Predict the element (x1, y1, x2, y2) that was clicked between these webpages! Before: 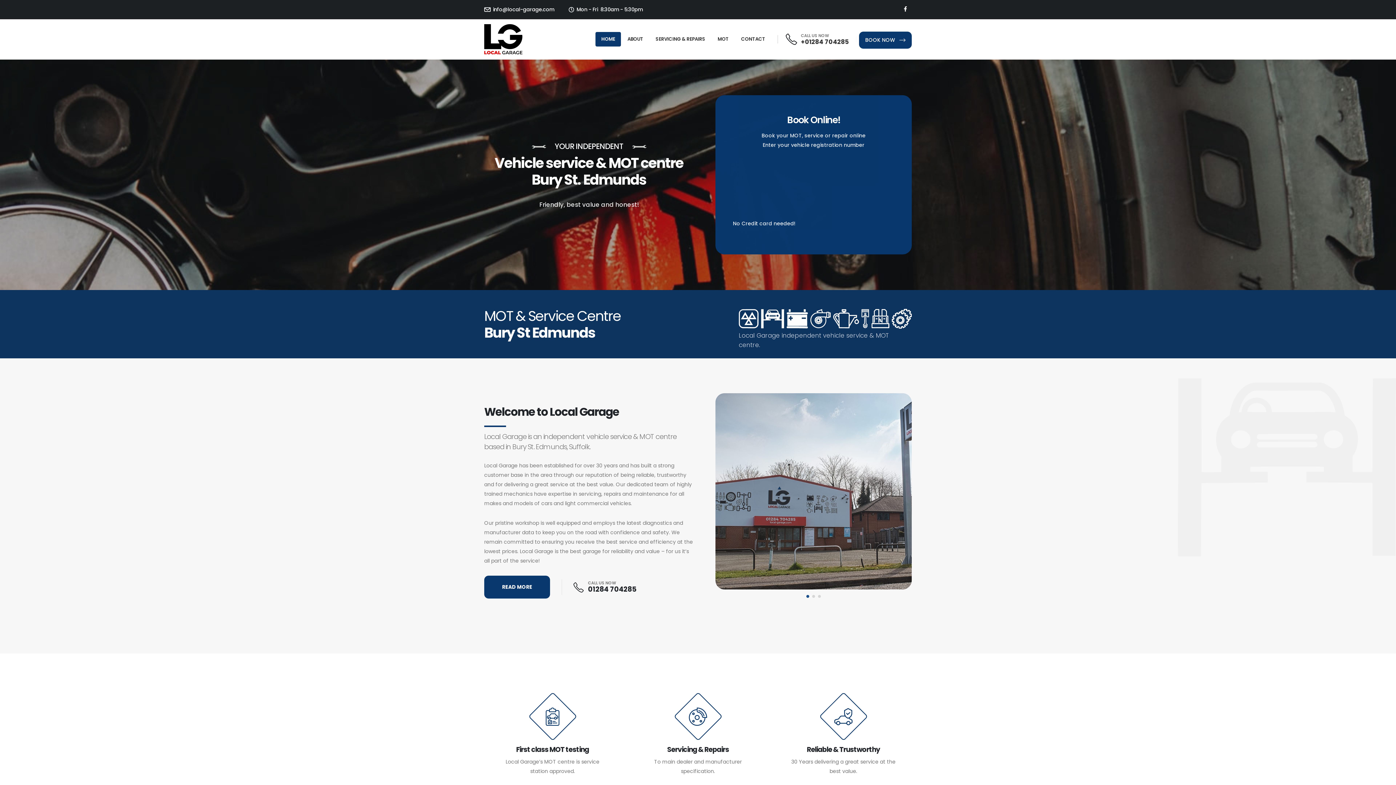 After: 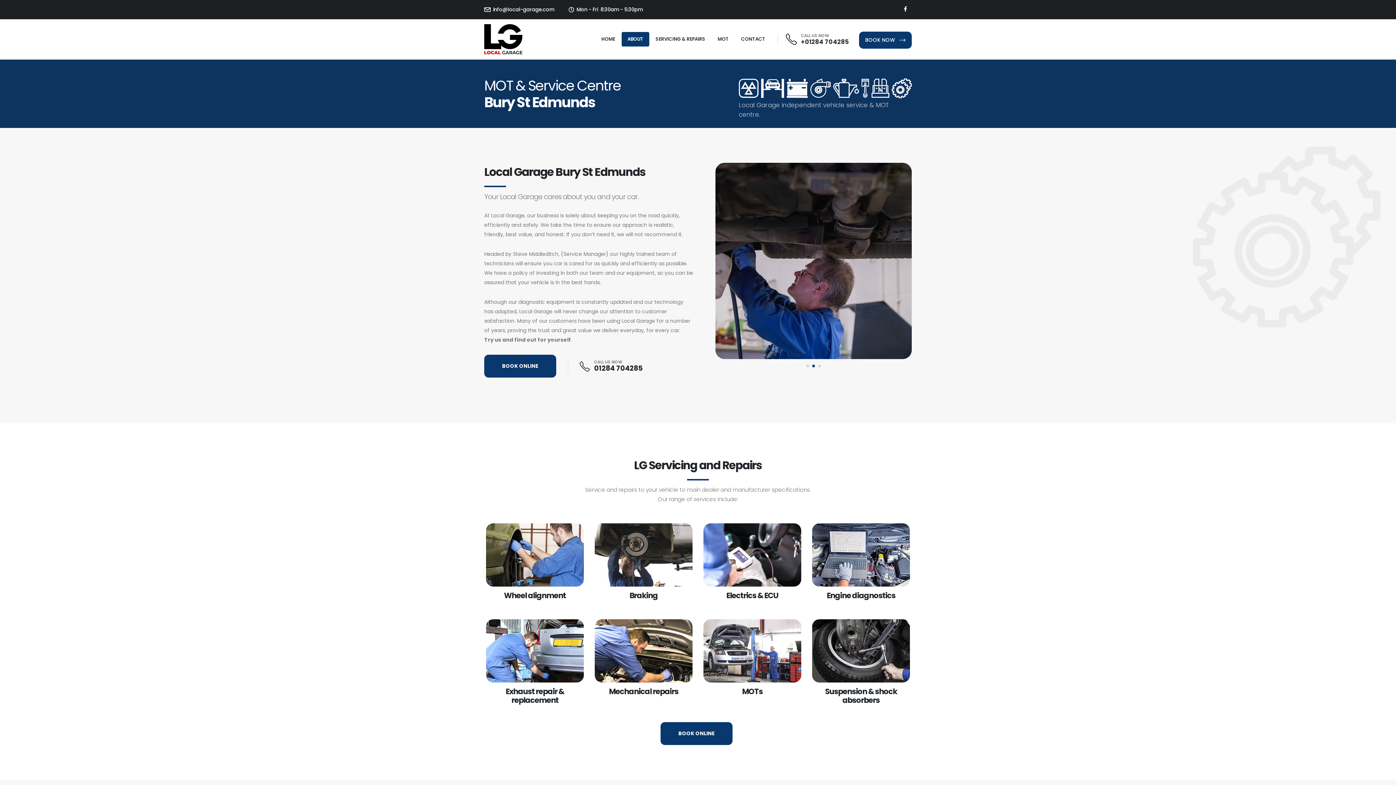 Action: label: READ MORE bbox: (483, 576, 549, 598)